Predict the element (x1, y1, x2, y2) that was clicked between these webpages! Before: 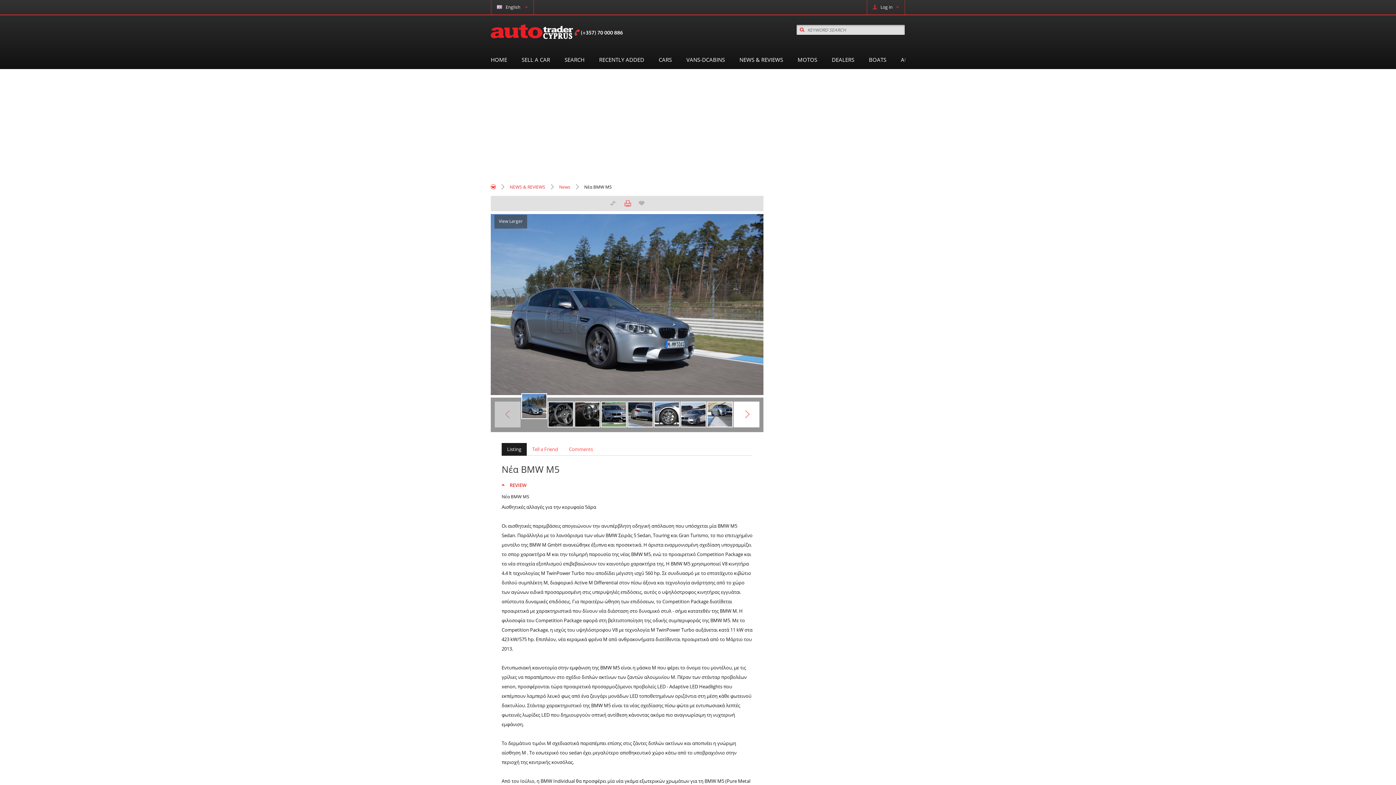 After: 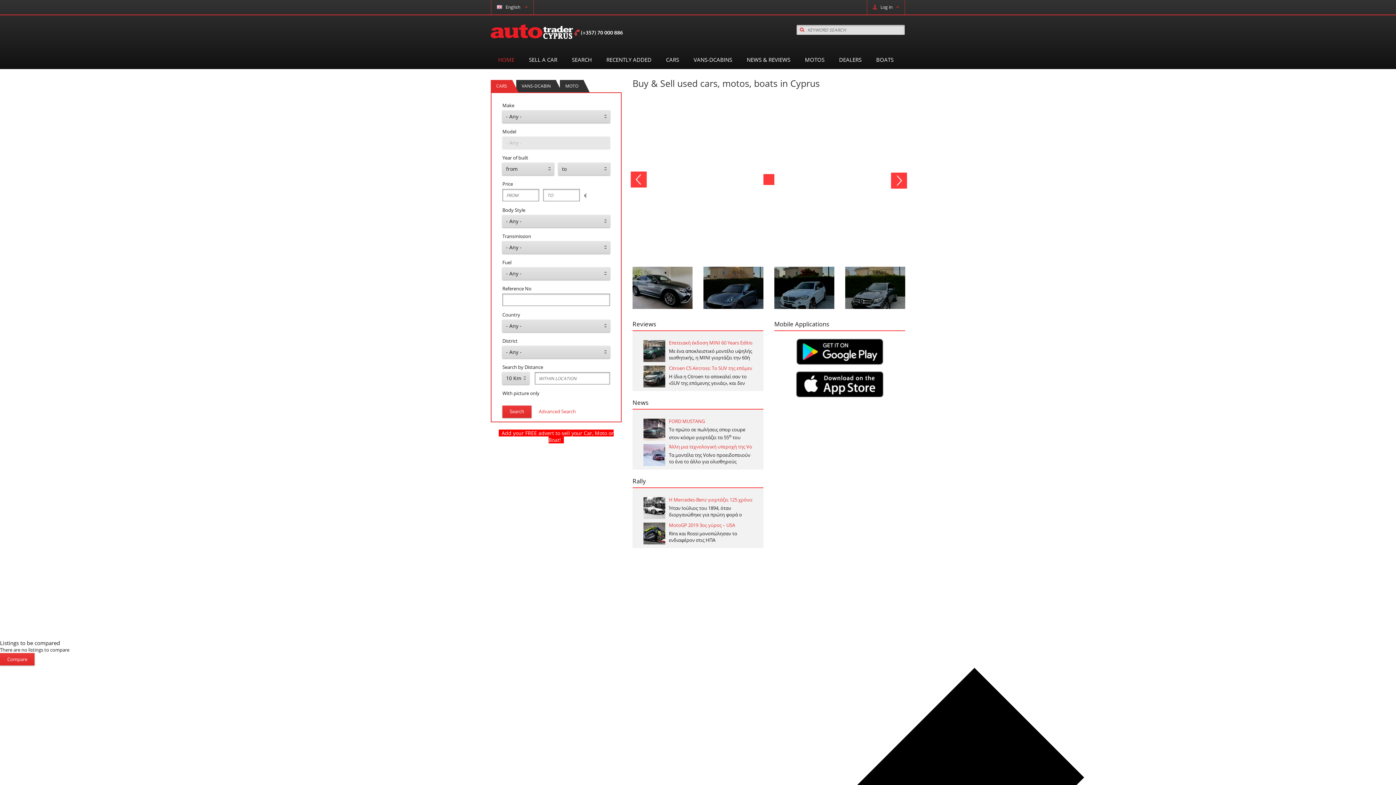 Action: bbox: (490, 27, 625, 34)